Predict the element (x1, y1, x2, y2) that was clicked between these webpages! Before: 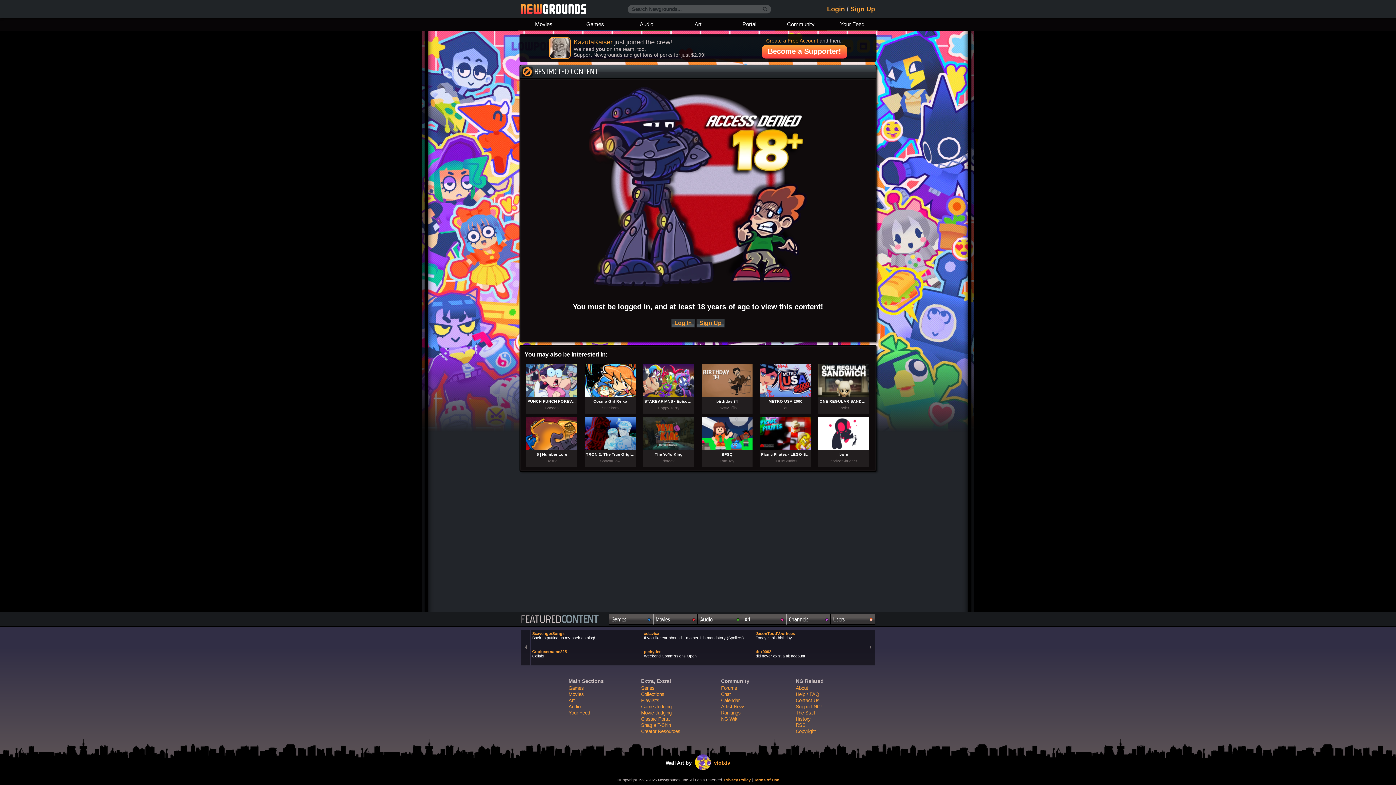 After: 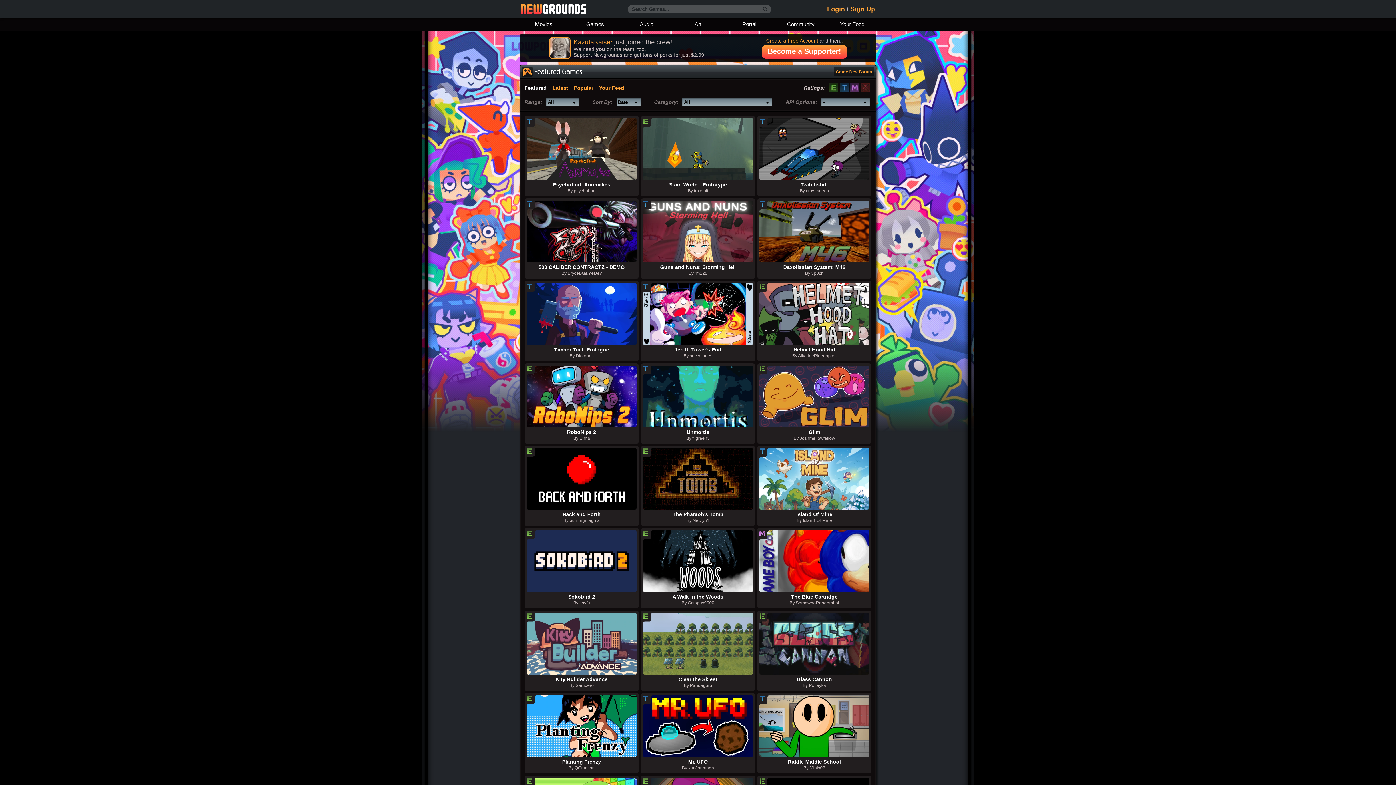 Action: bbox: (568, 685, 584, 691) label: Games